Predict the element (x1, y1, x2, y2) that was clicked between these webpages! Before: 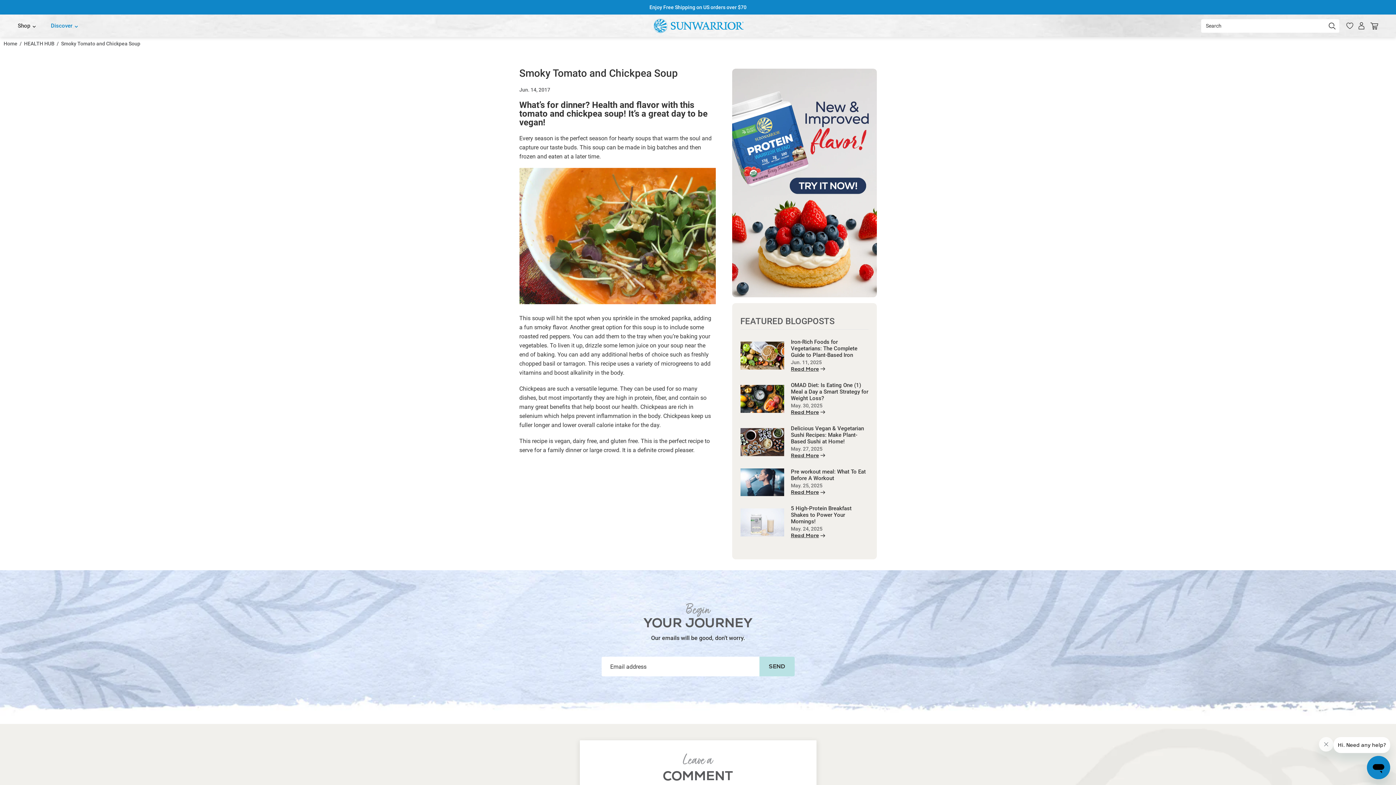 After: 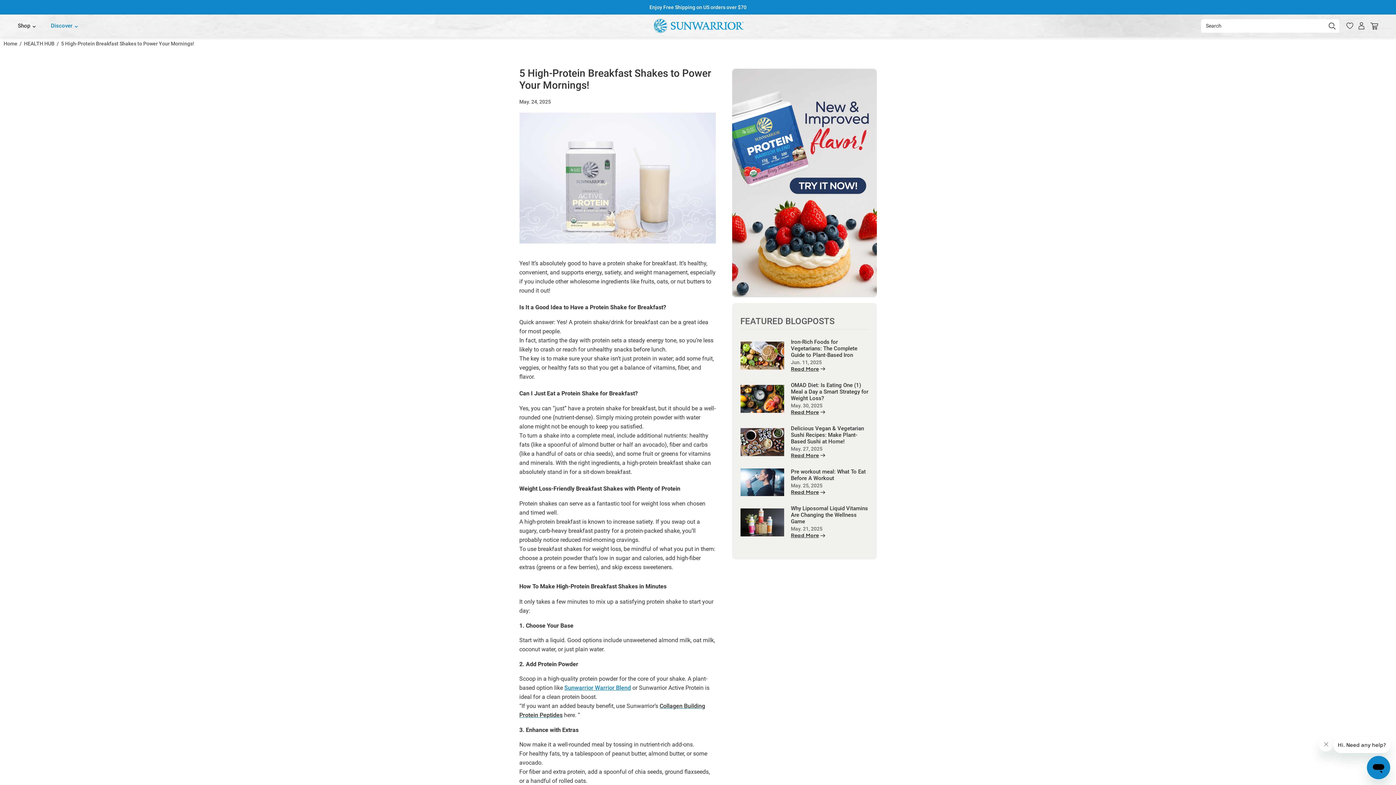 Action: label: 5 High-Protein Breakfast Shakes to Power Your Mornings! bbox: (791, 505, 851, 525)